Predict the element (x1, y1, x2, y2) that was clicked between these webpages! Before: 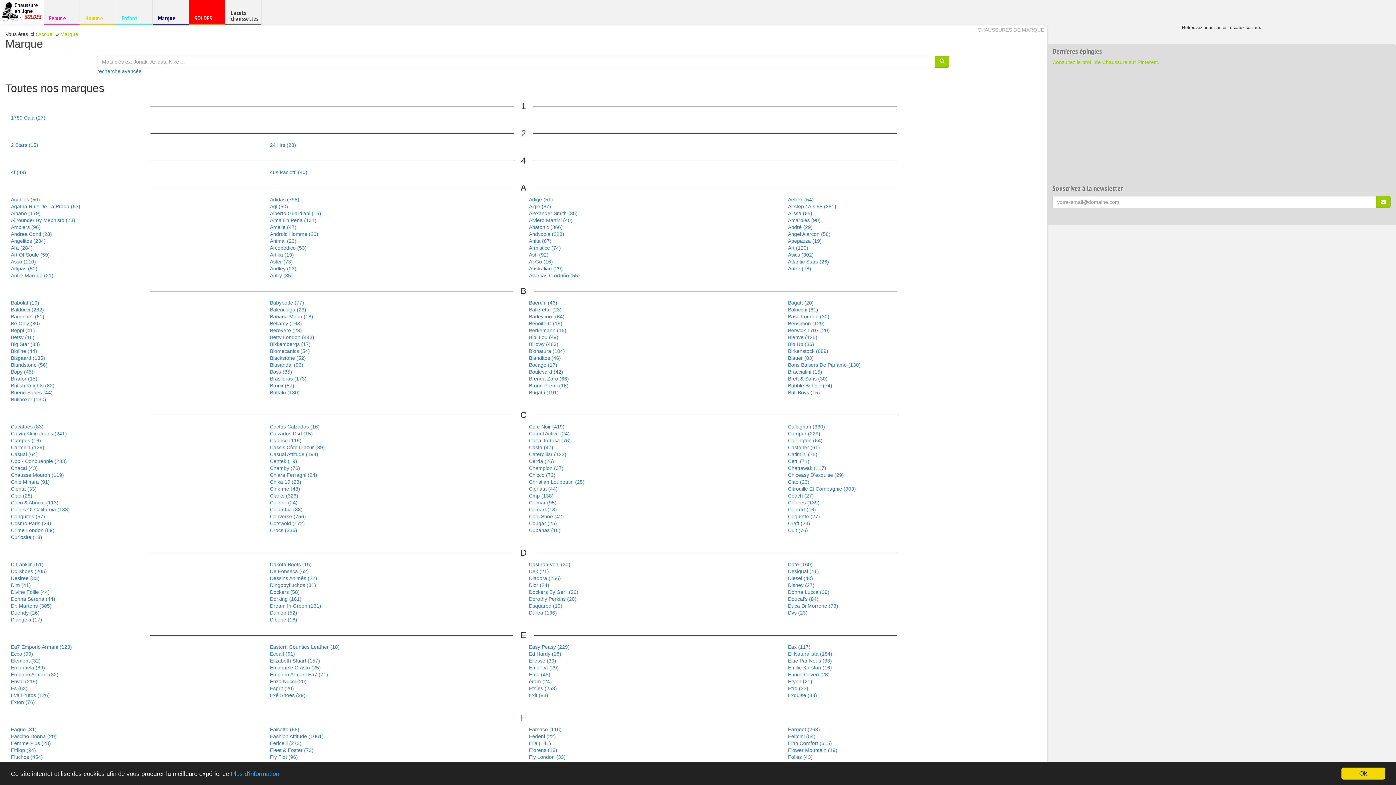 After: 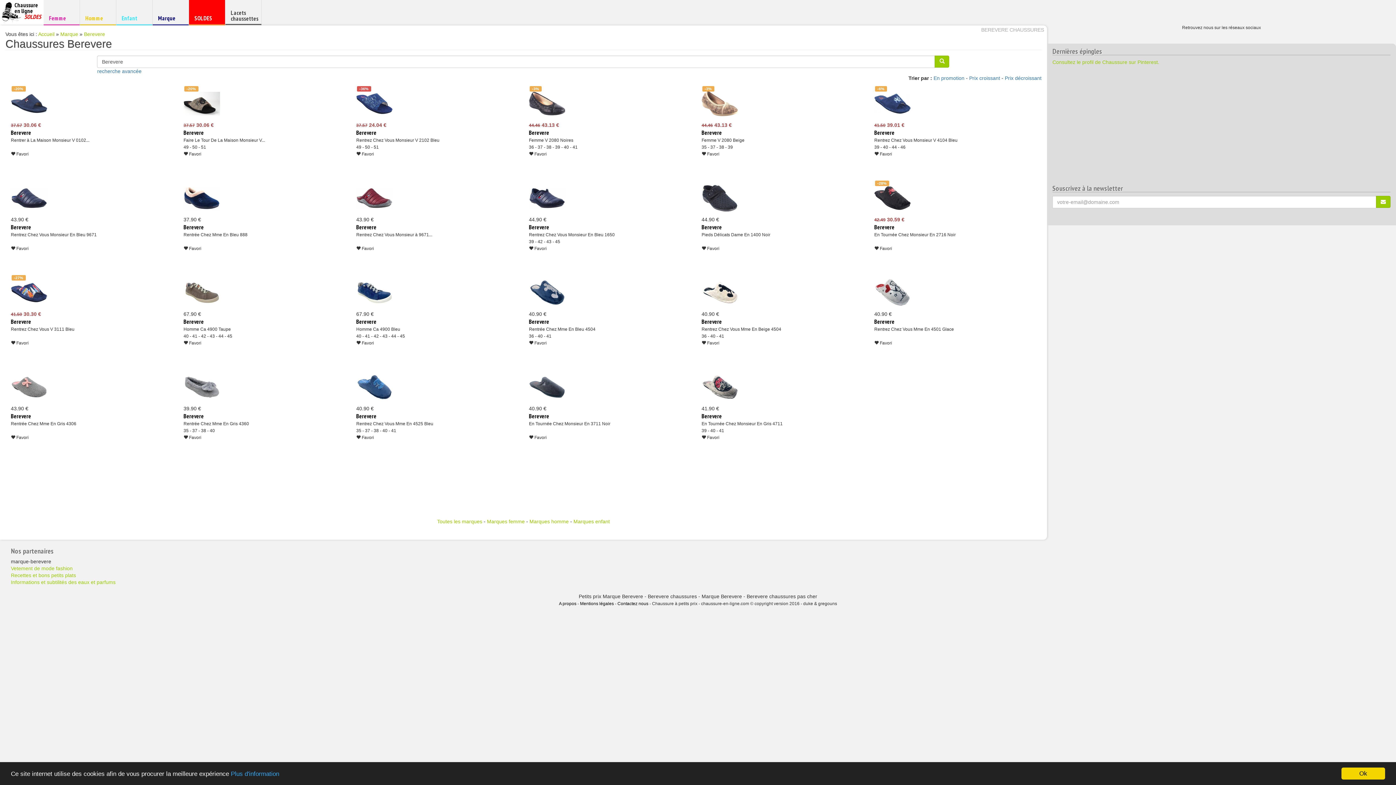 Action: label: Berevere (23) bbox: (270, 327, 302, 333)